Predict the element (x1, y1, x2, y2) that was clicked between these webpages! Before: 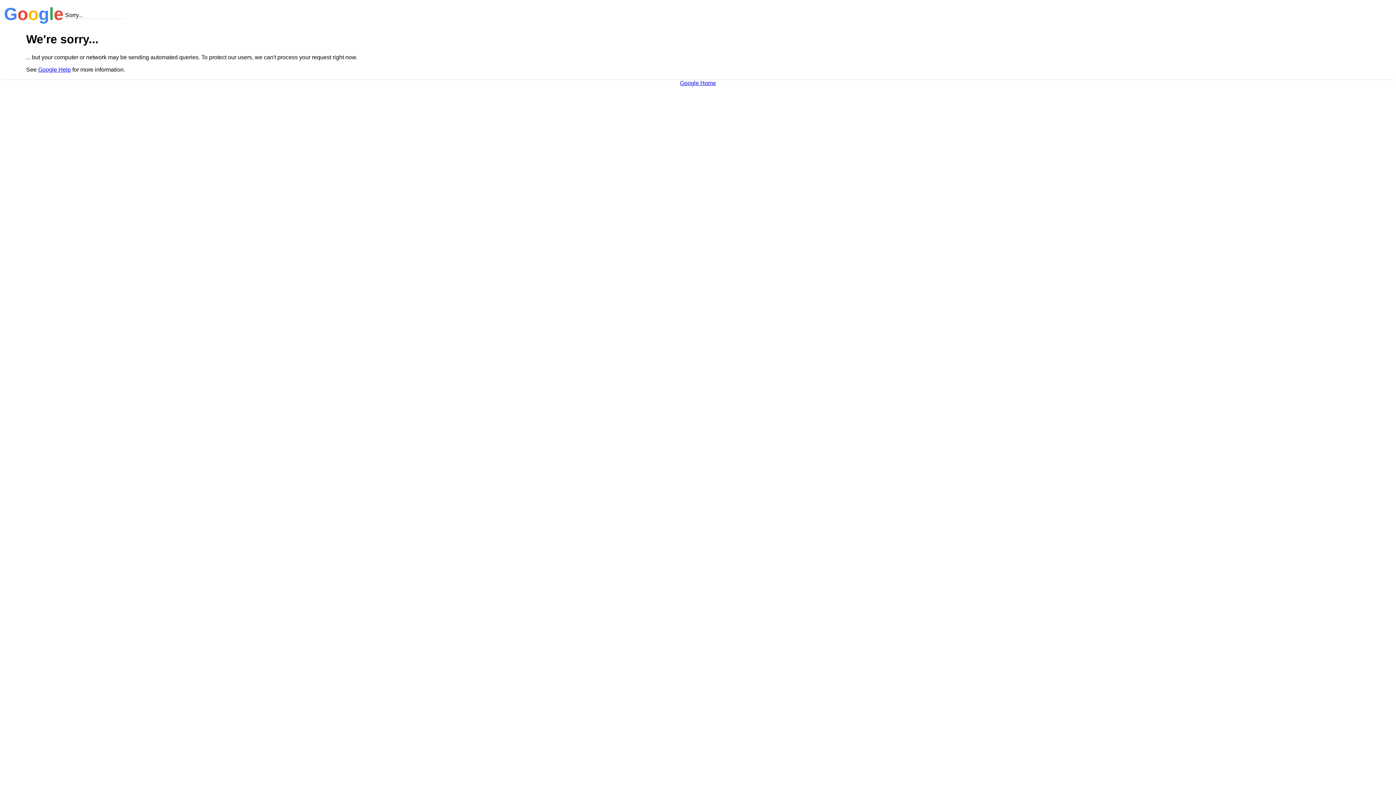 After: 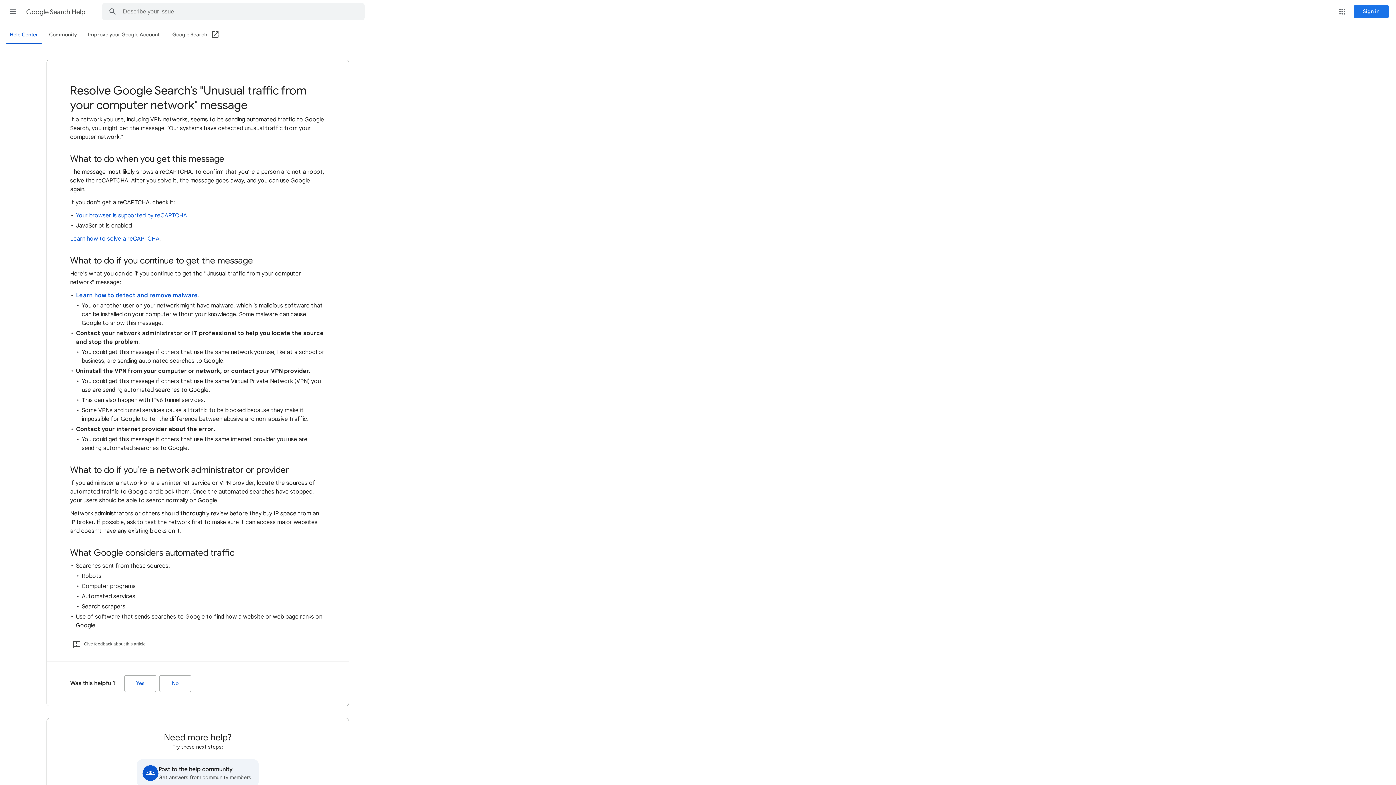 Action: label: Google Help bbox: (38, 66, 70, 72)